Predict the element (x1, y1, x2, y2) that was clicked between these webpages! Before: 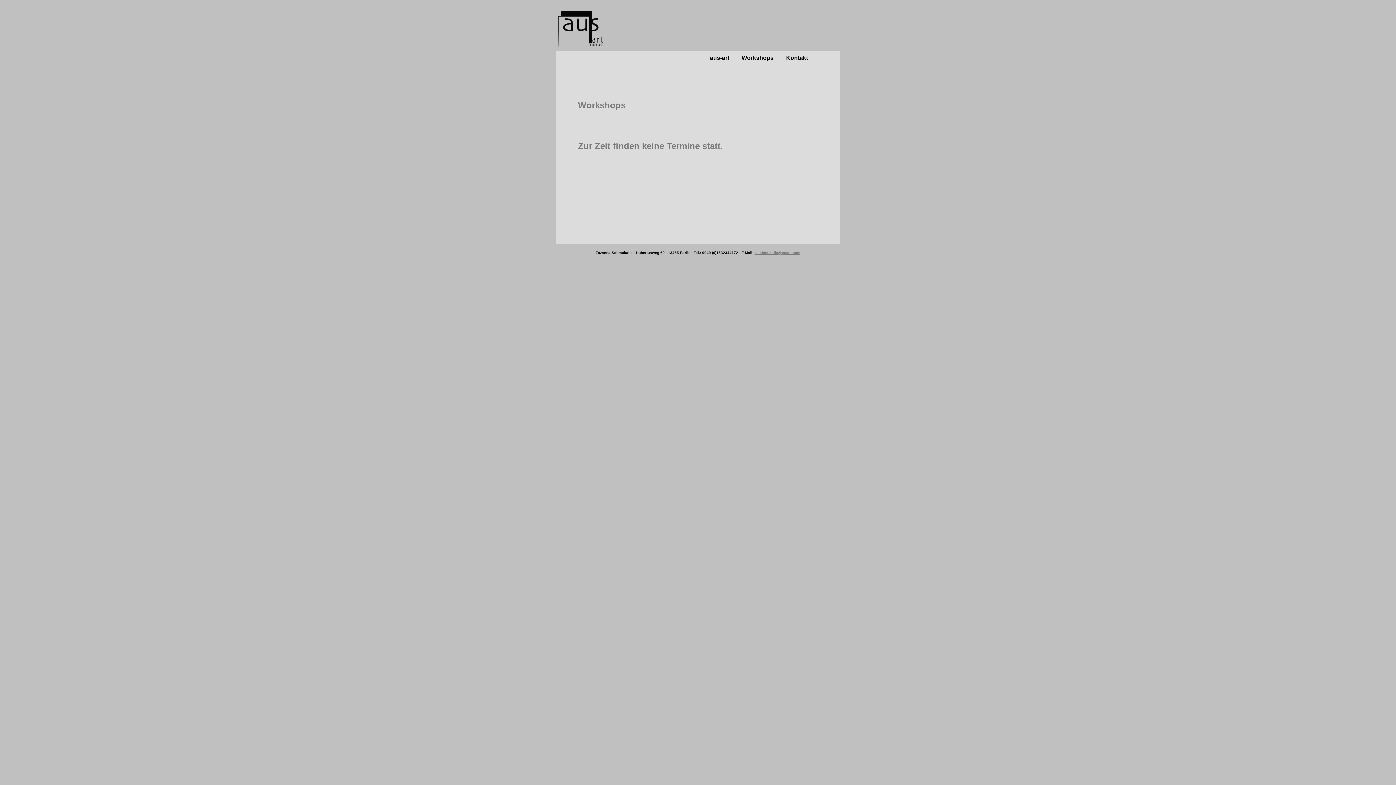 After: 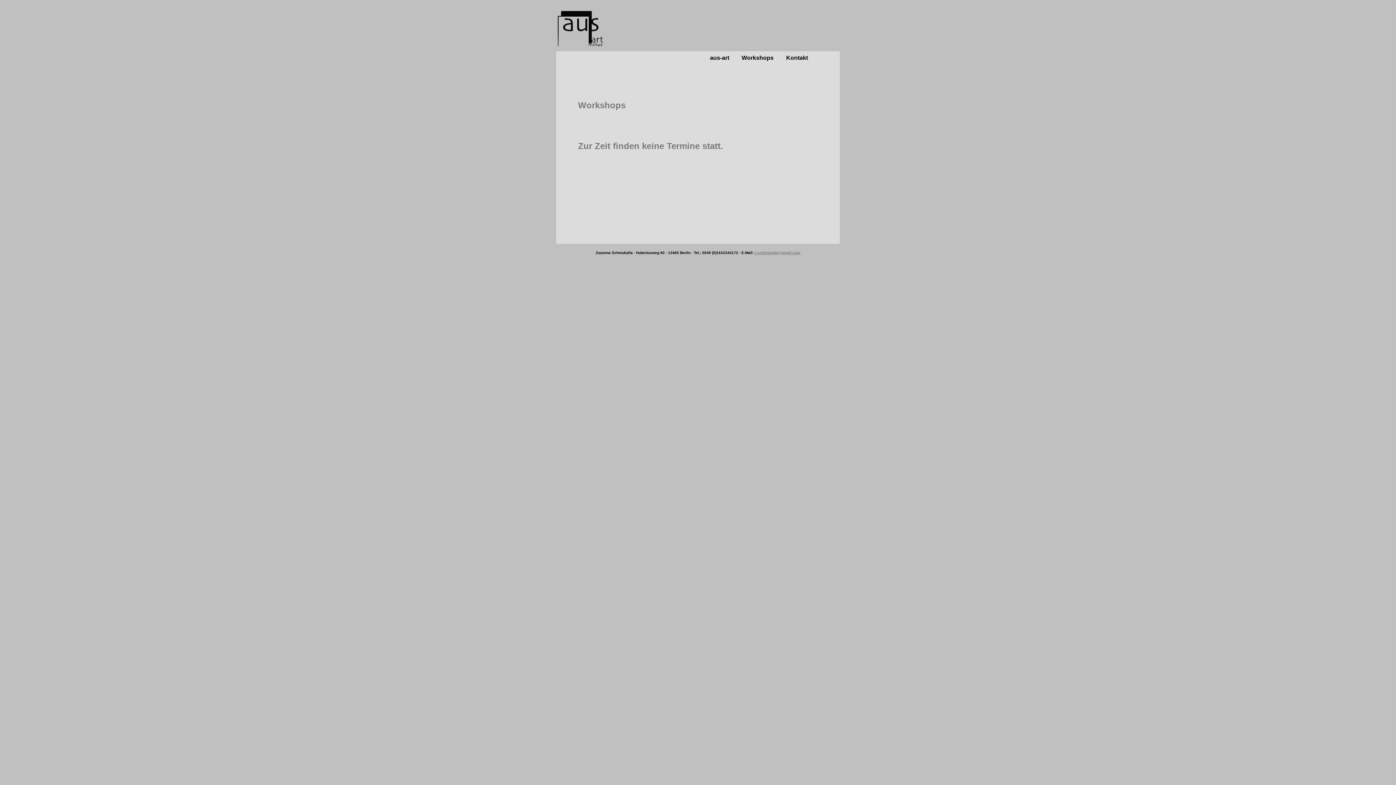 Action: bbox: (754, 251, 800, 255) label: z.schmukalla@gmail.com